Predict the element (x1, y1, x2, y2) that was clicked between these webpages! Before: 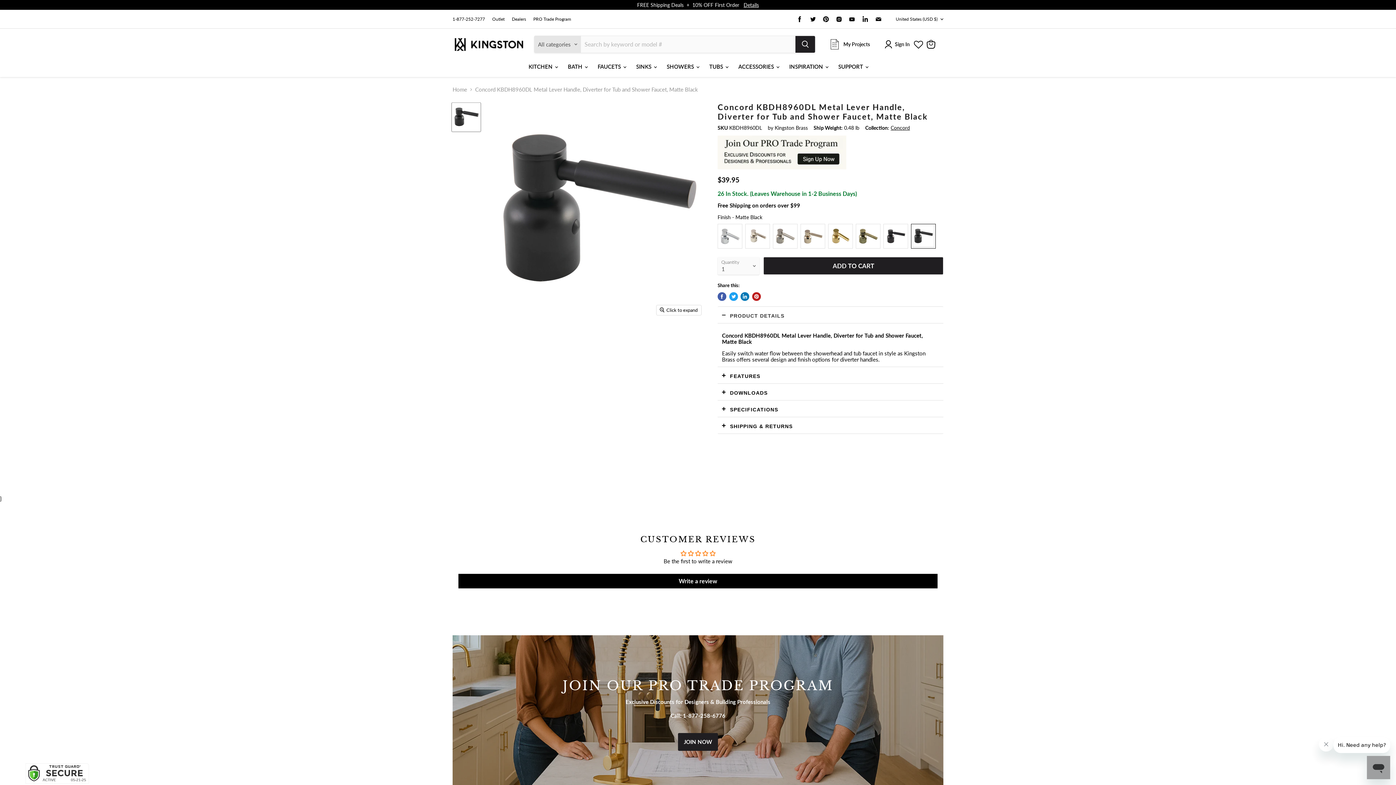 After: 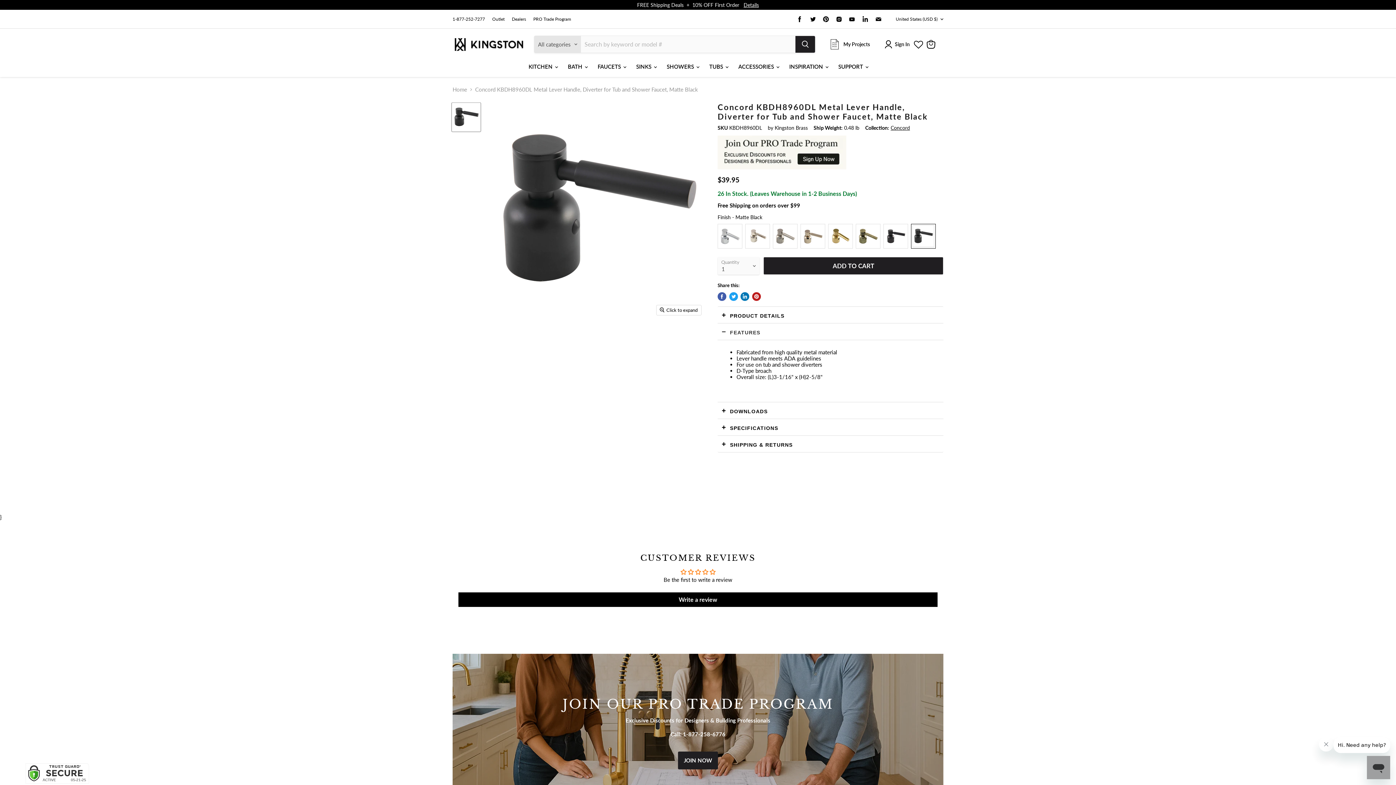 Action: label: FEATURES bbox: (717, 367, 943, 383)